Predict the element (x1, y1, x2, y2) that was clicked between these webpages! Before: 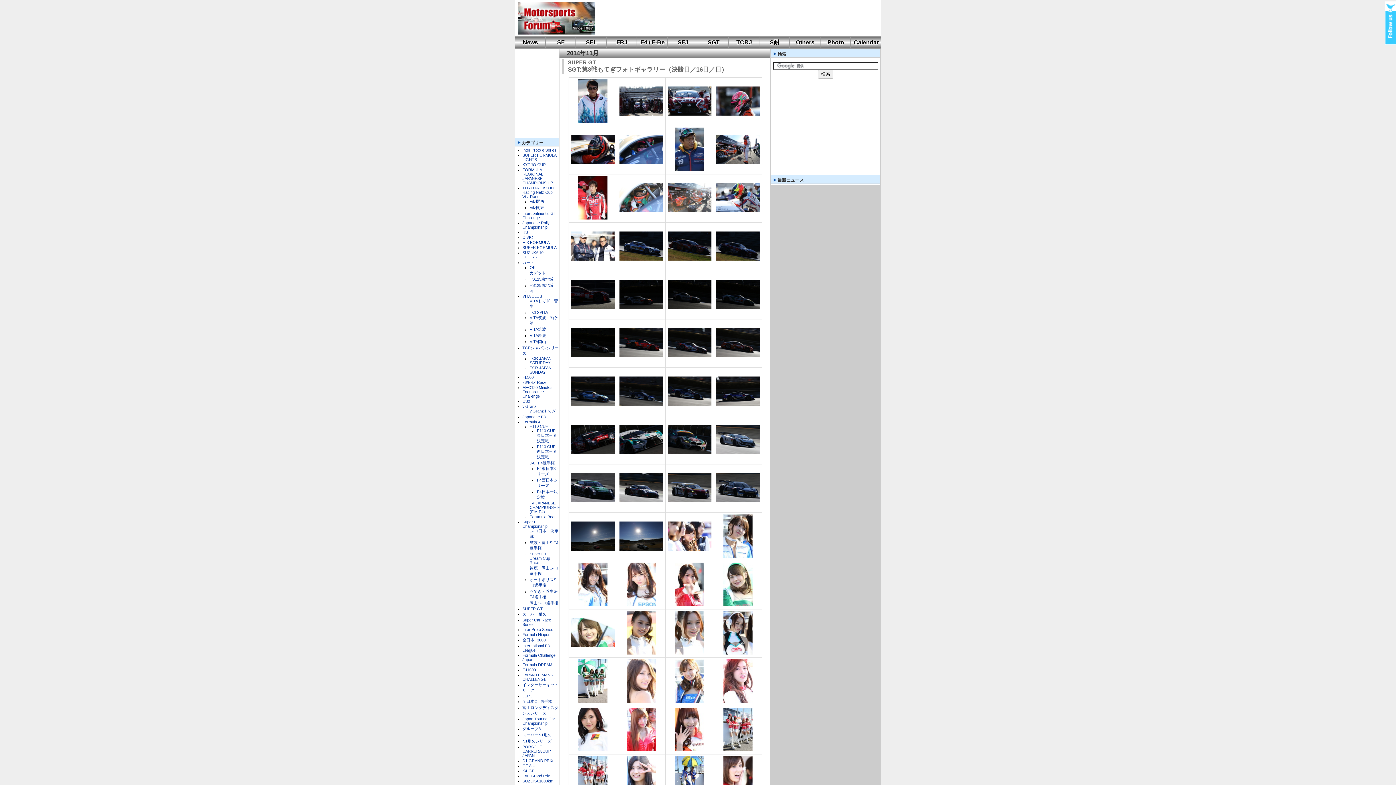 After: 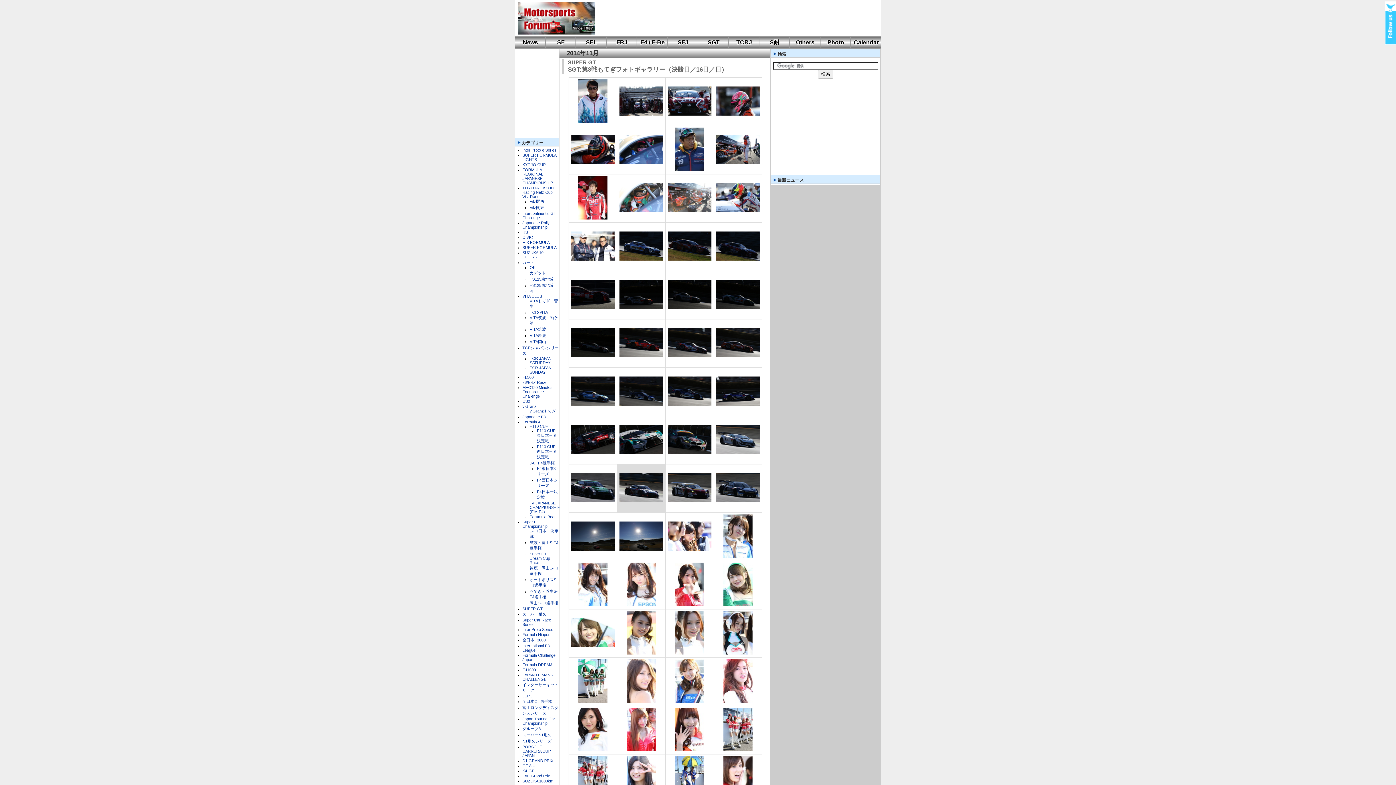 Action: bbox: (619, 497, 663, 503)